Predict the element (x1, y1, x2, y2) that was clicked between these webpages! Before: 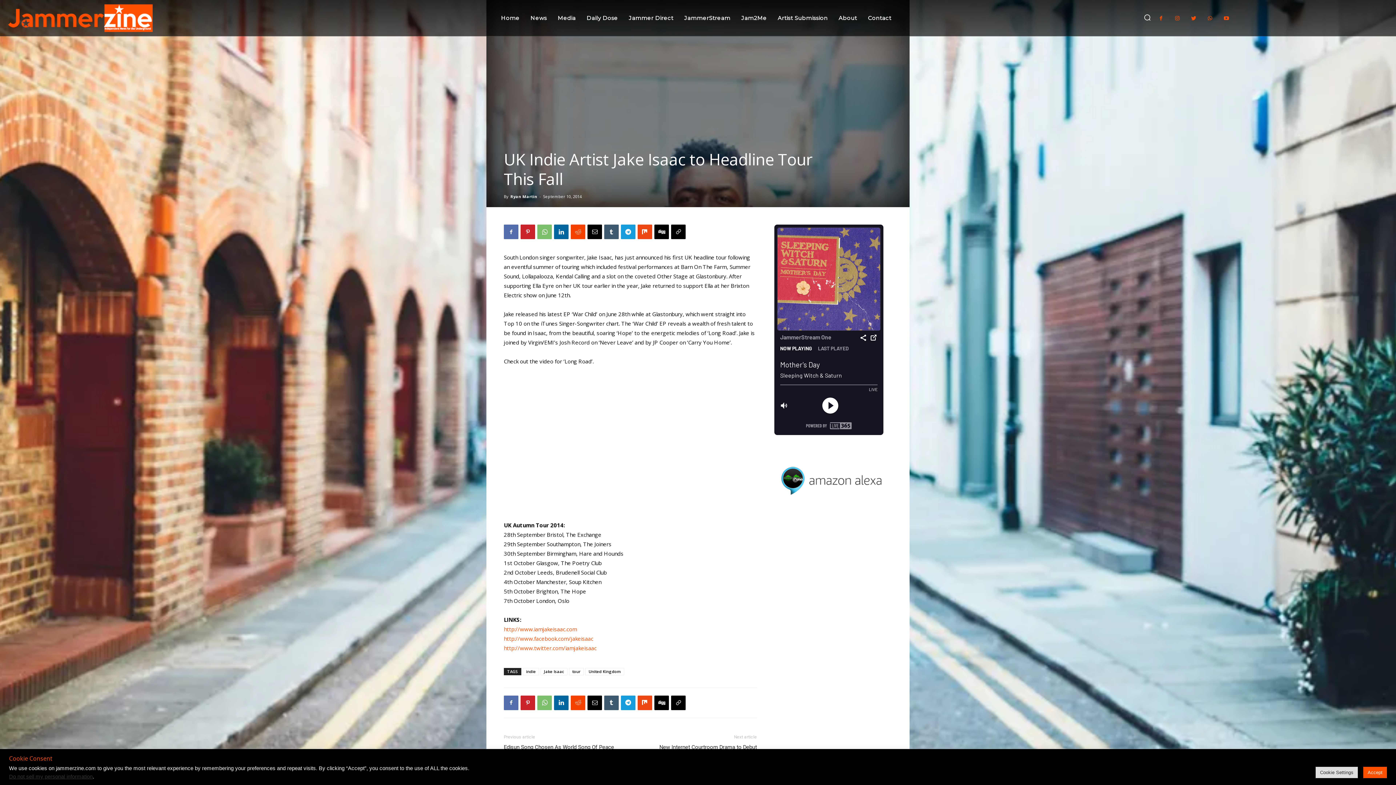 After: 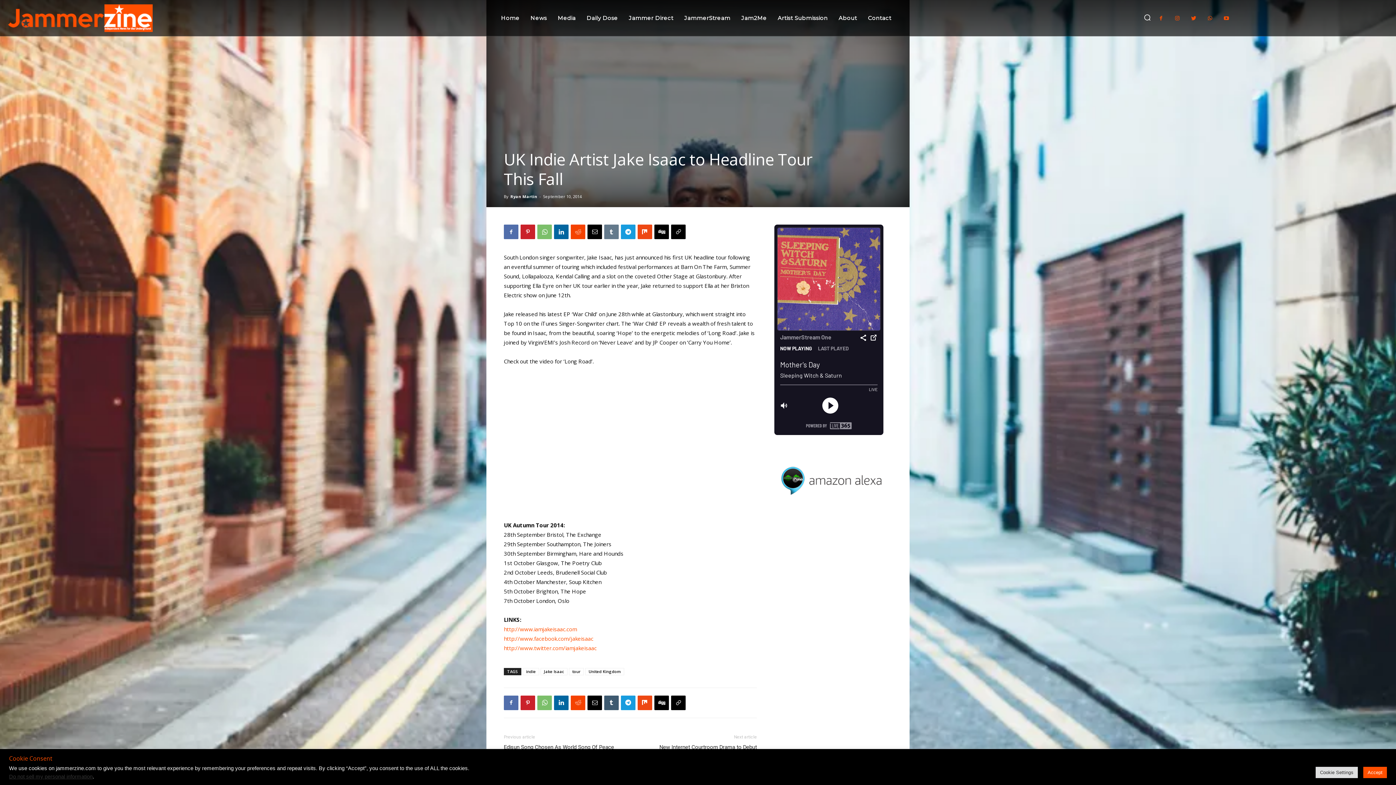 Action: bbox: (604, 224, 618, 239)